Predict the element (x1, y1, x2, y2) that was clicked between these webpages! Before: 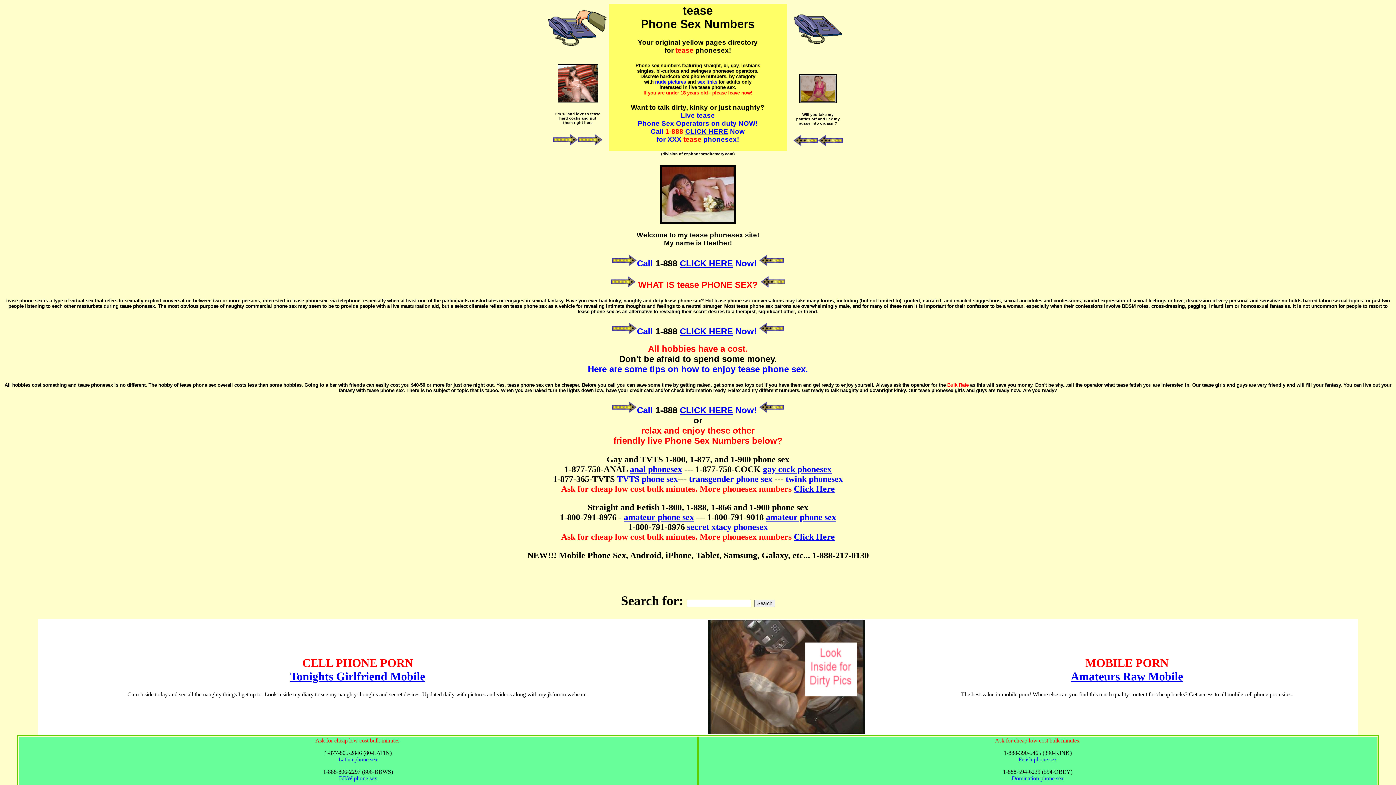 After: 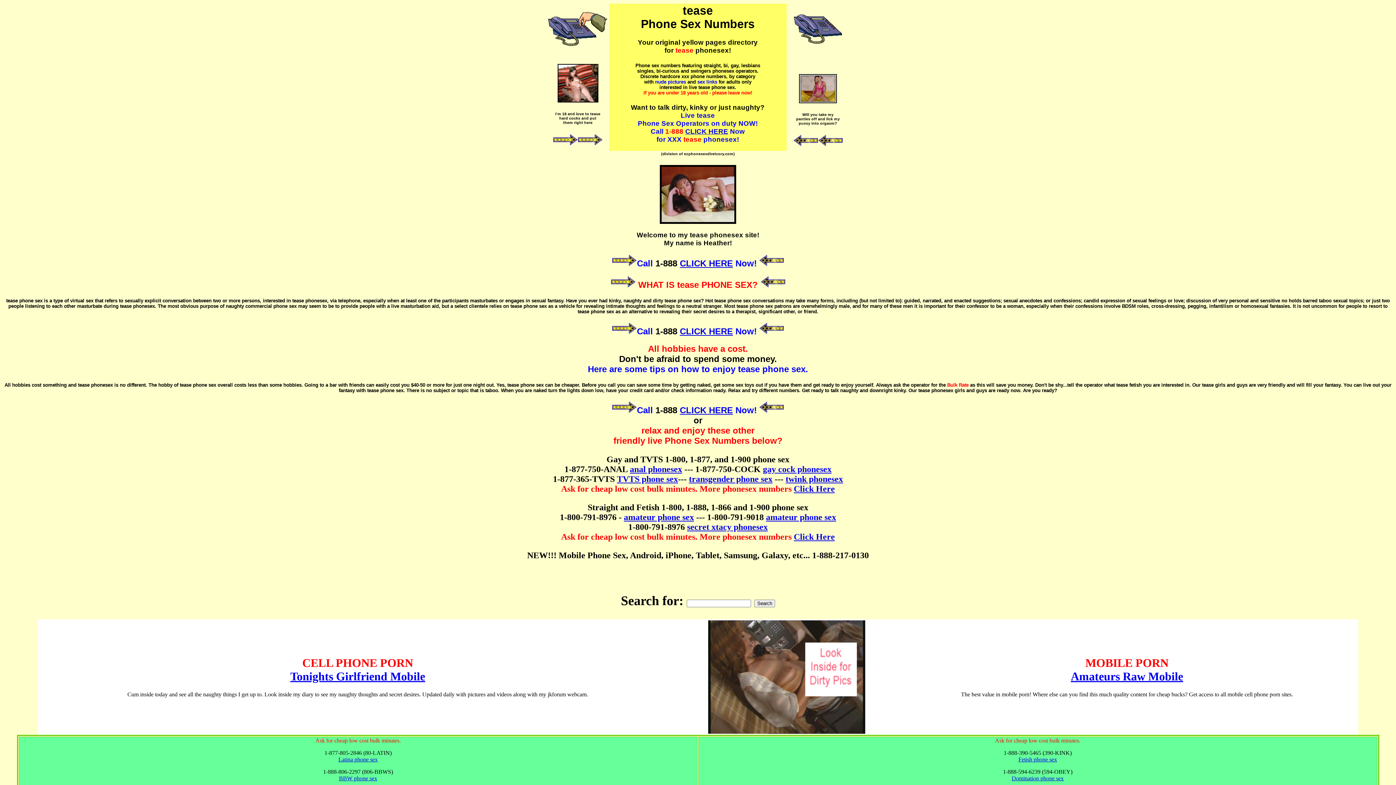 Action: bbox: (339, 775, 377, 781) label: BBW phone sex